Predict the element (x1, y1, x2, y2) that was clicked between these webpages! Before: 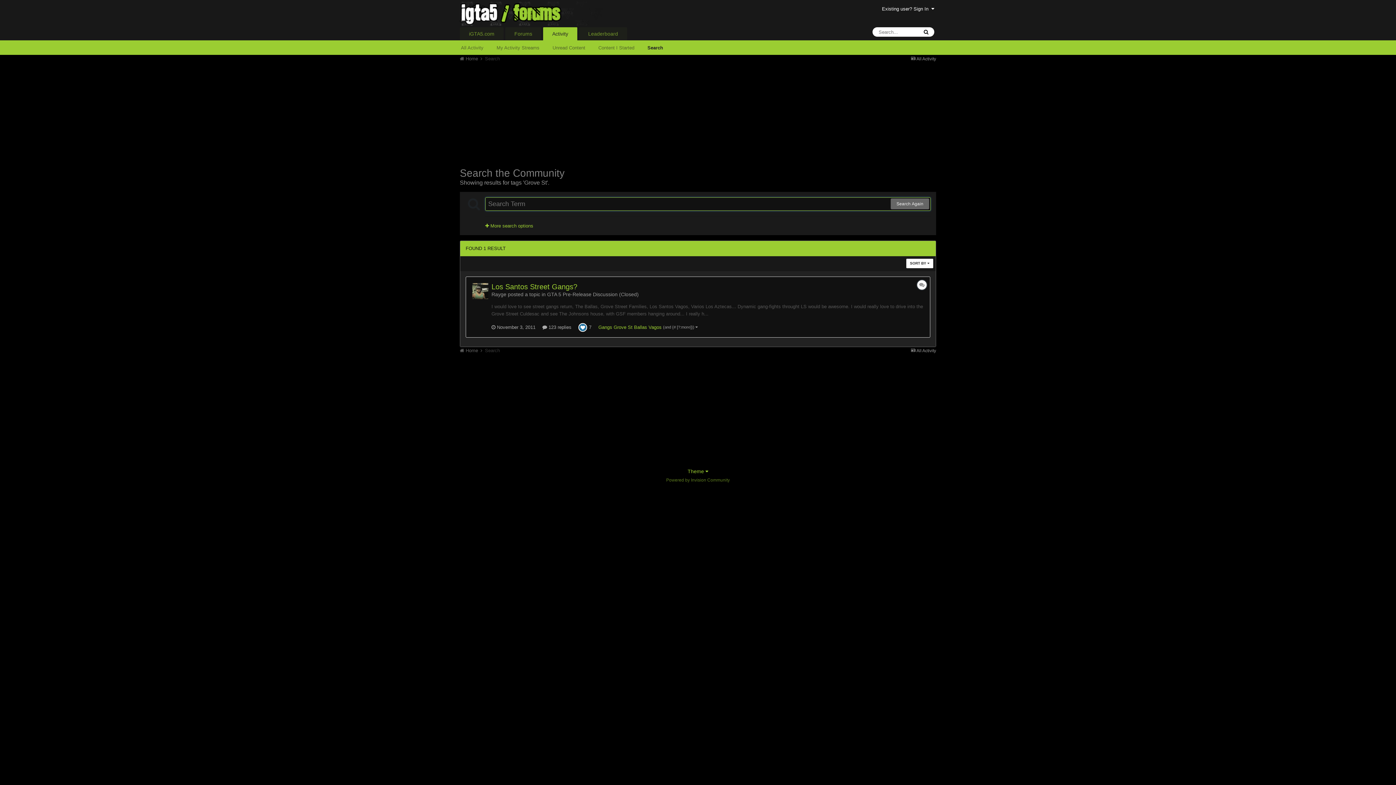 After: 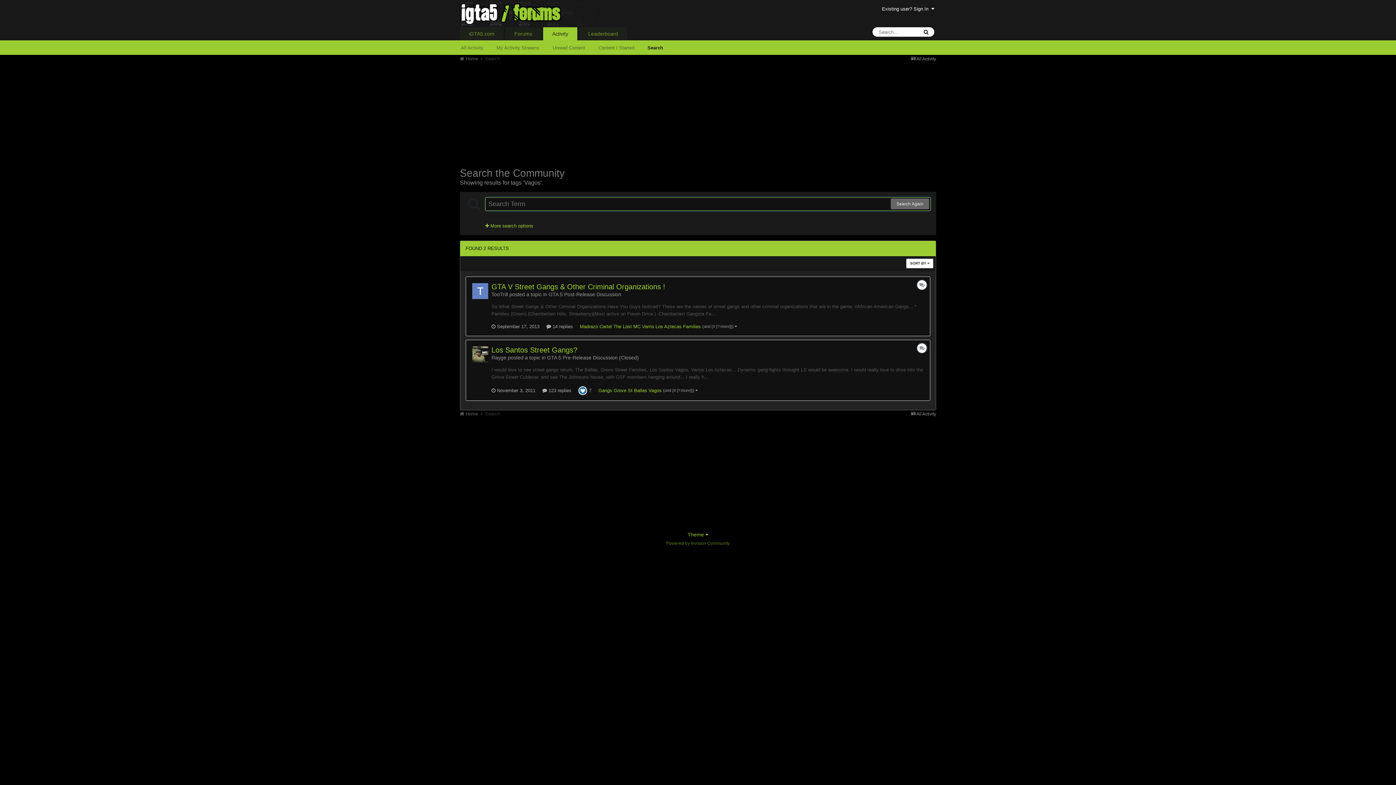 Action: bbox: (648, 324, 661, 330) label: Vagos